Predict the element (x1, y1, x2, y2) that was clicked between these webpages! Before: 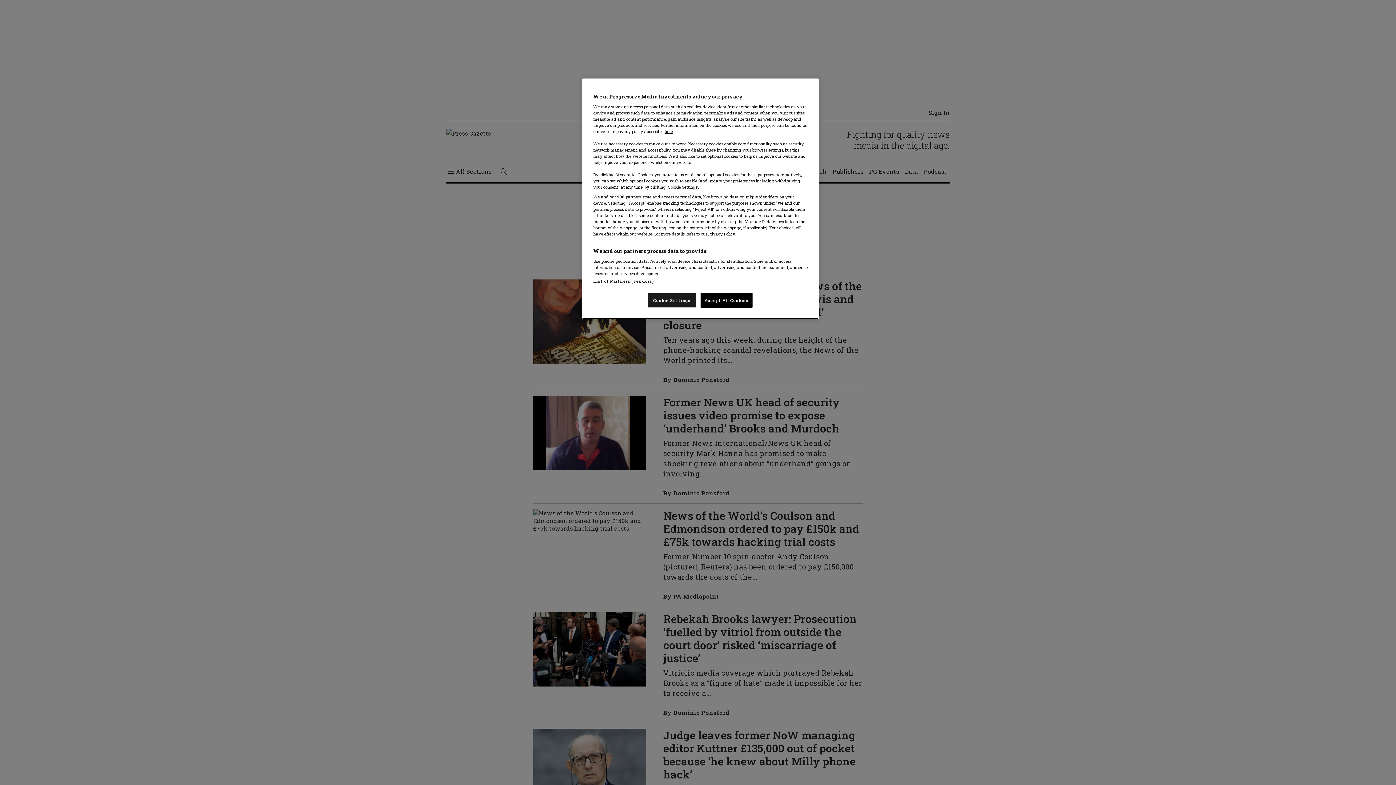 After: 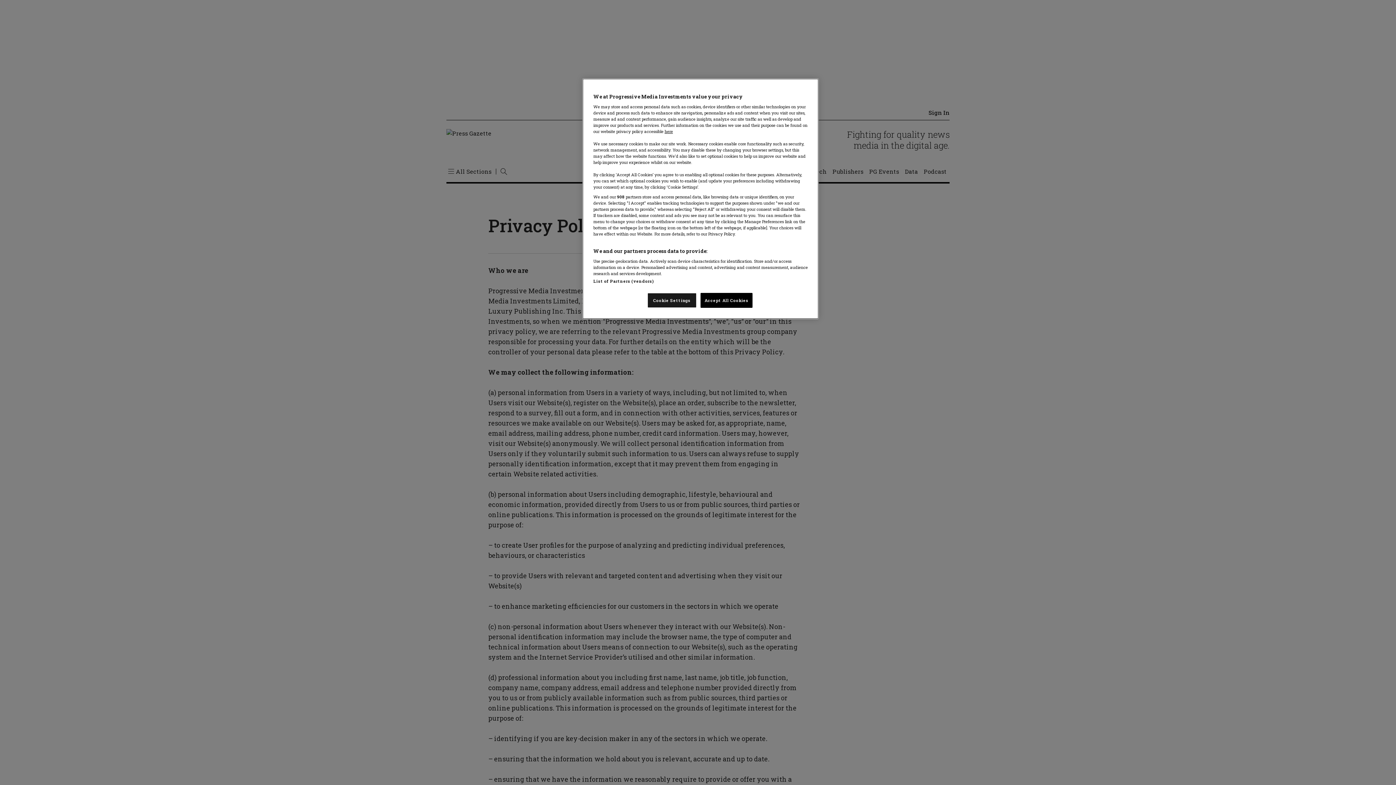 Action: label: here bbox: (664, 128, 673, 134)